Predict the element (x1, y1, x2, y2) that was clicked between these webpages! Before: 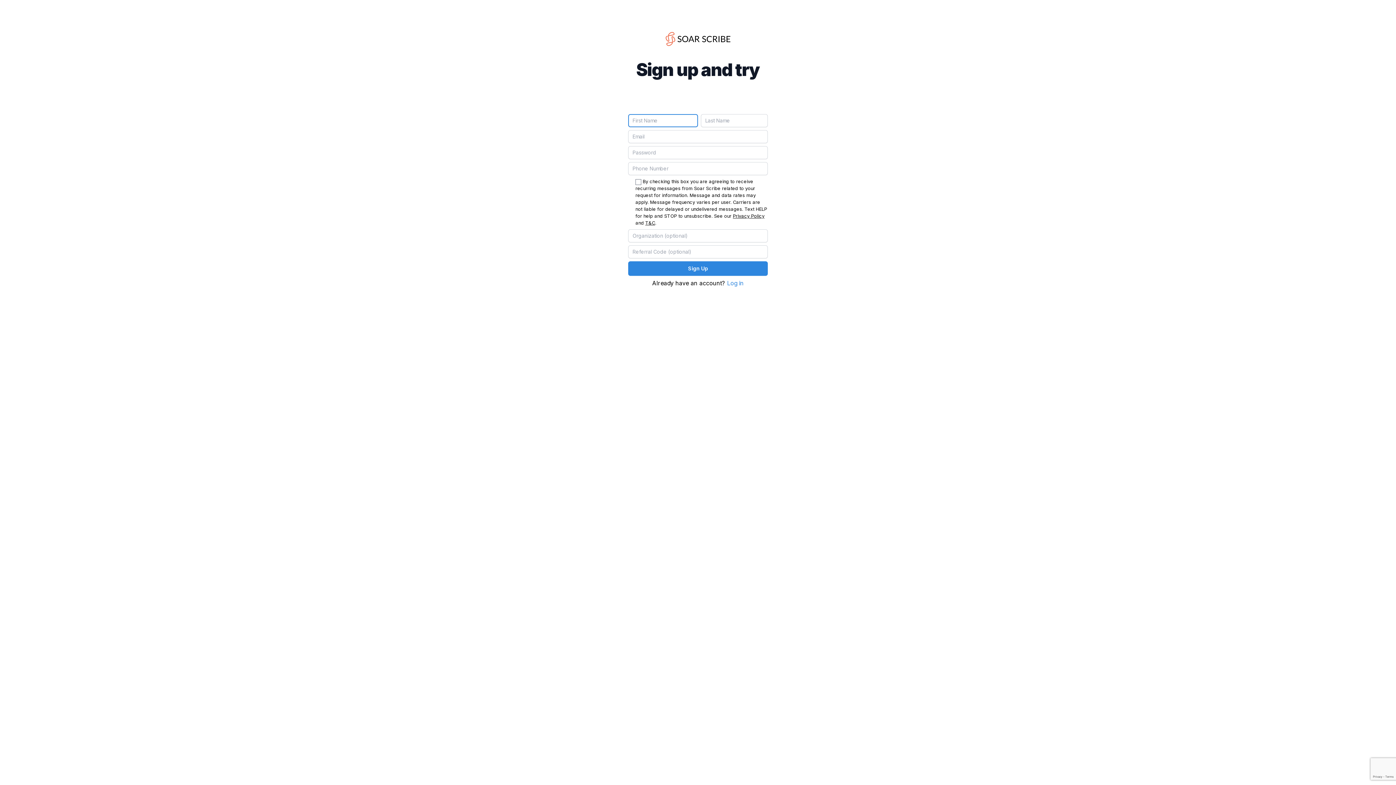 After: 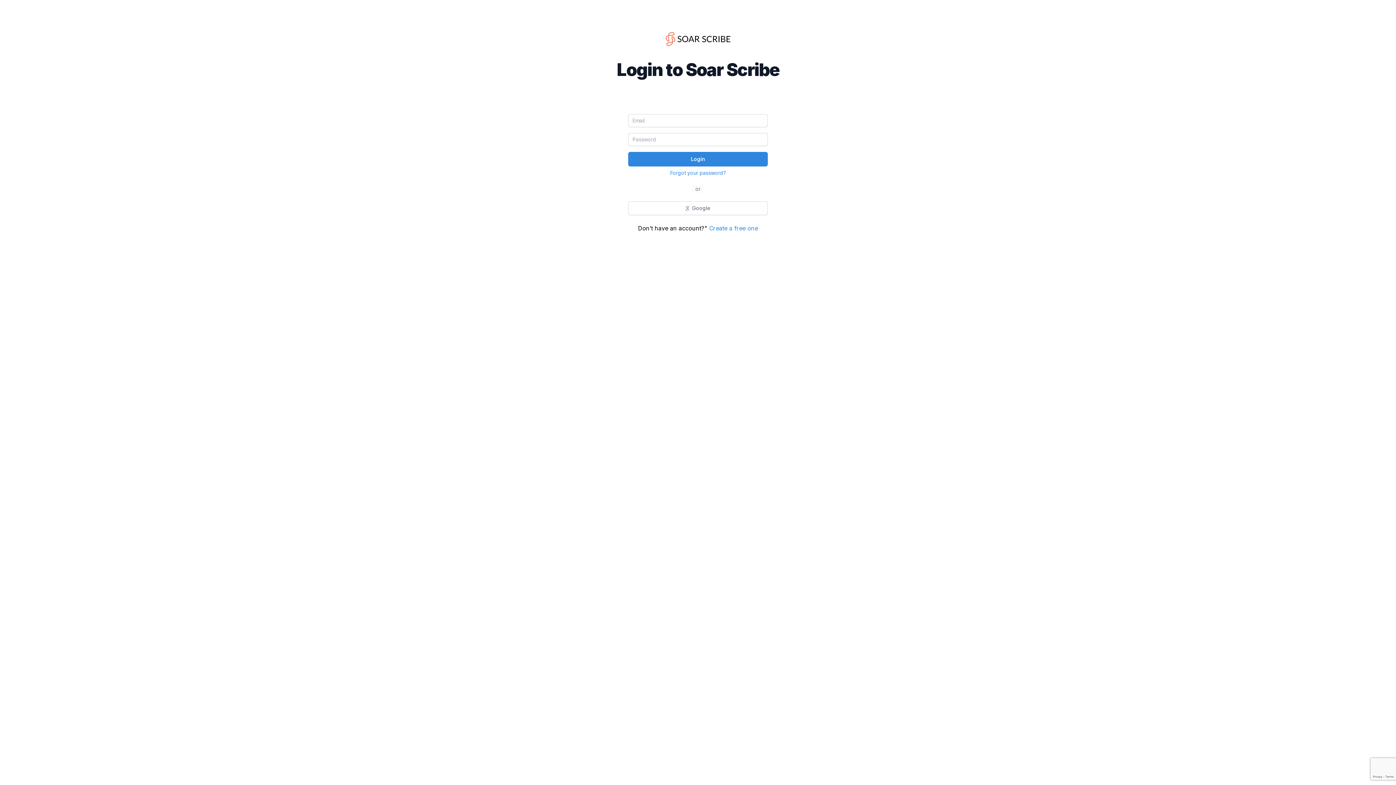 Action: label: Log in bbox: (727, 279, 744, 286)